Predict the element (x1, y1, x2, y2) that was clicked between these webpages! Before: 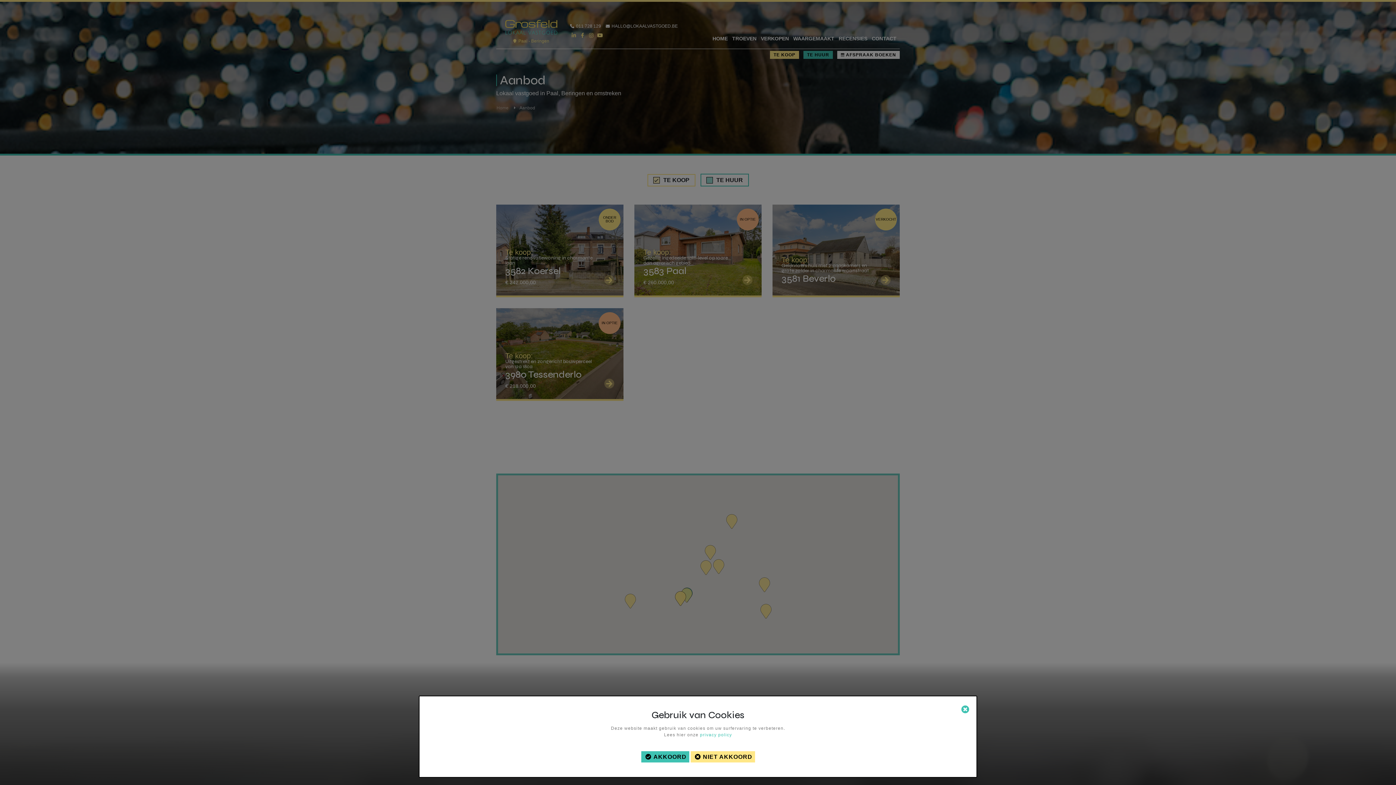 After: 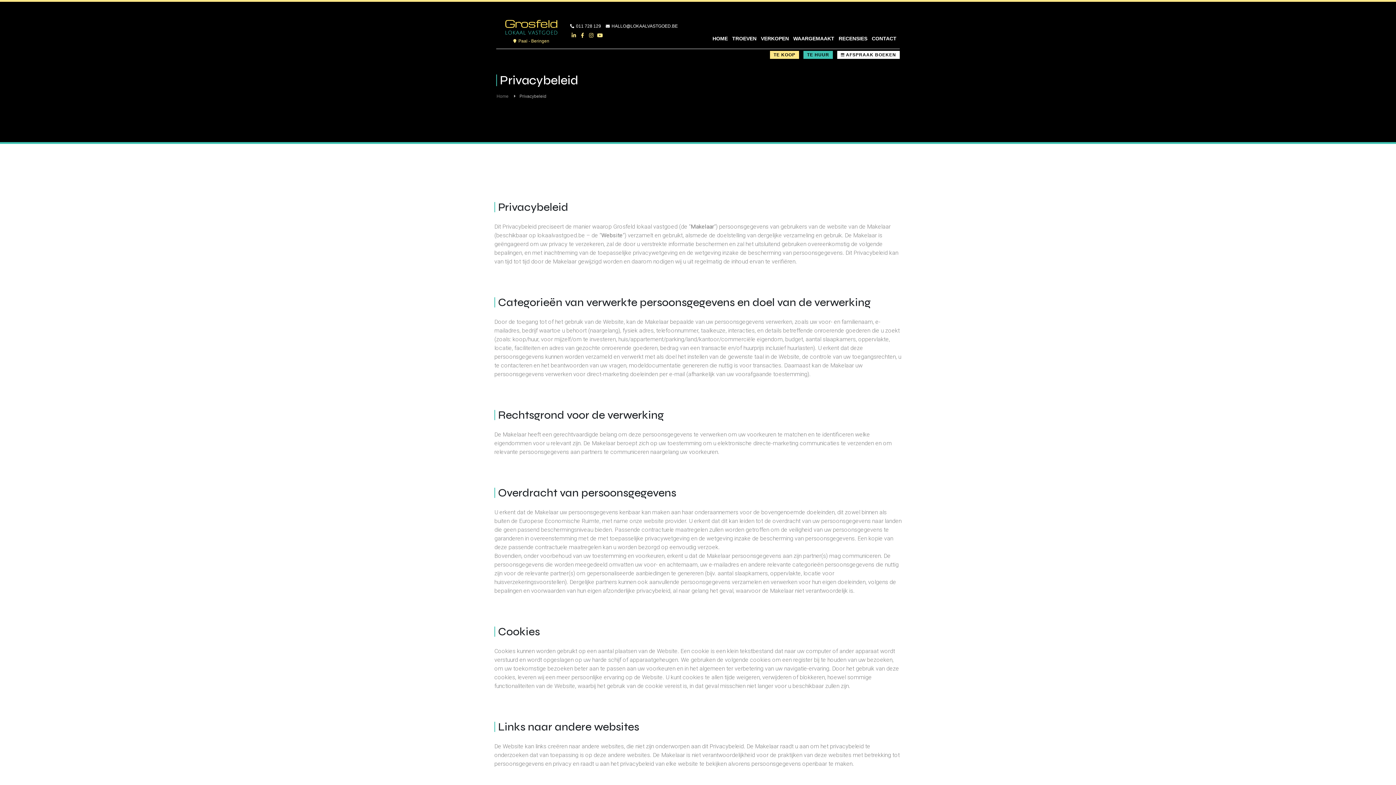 Action: bbox: (700, 732, 732, 737) label: privacy policy